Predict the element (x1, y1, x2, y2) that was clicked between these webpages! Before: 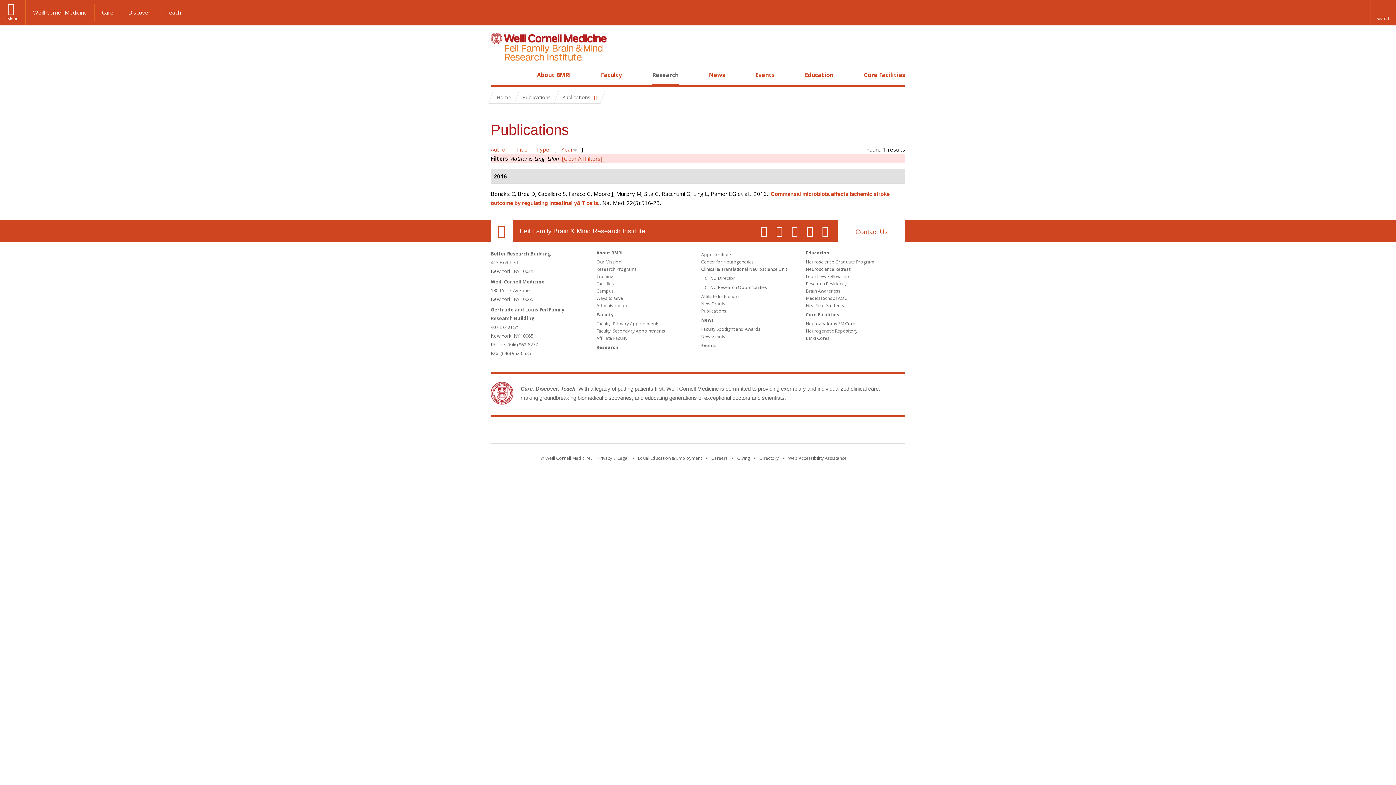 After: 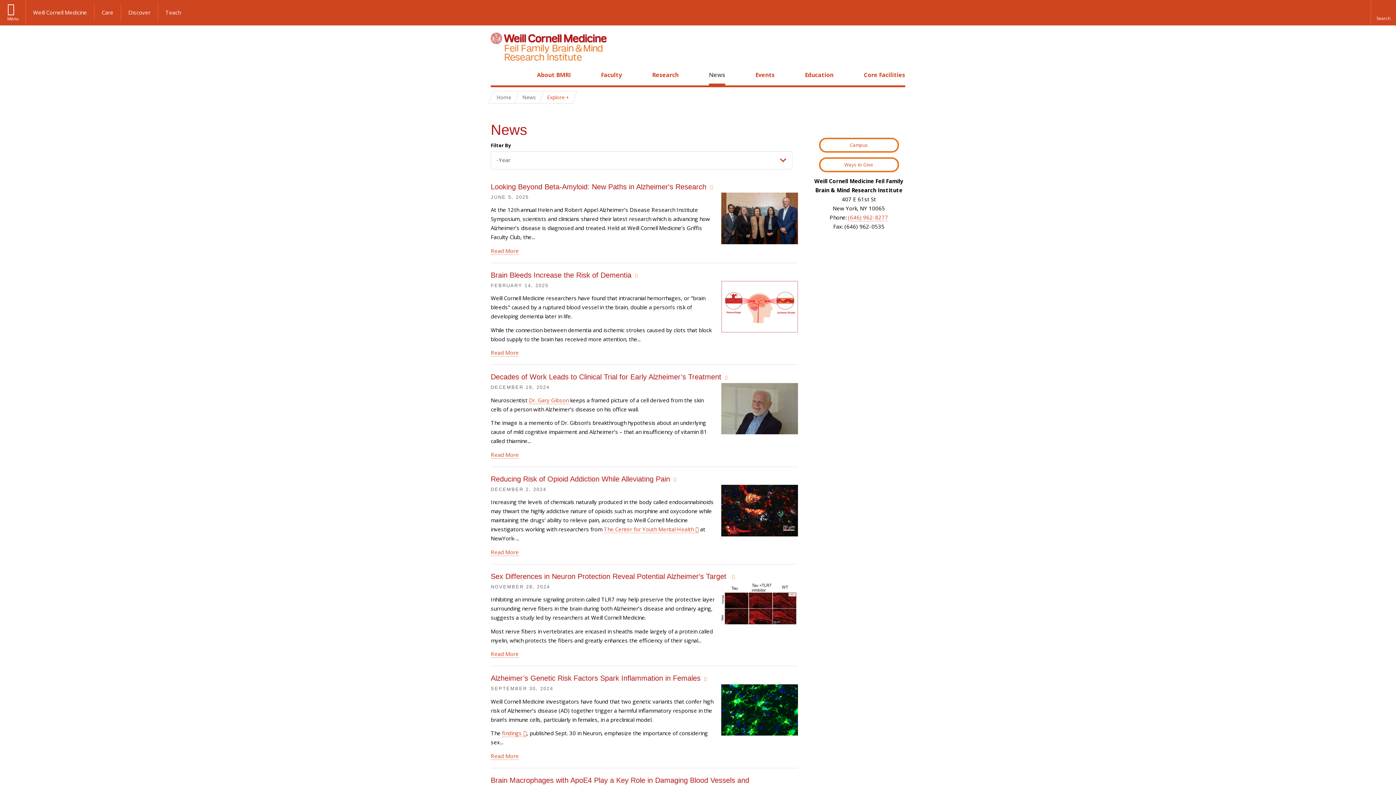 Action: label: News bbox: (701, 317, 714, 323)